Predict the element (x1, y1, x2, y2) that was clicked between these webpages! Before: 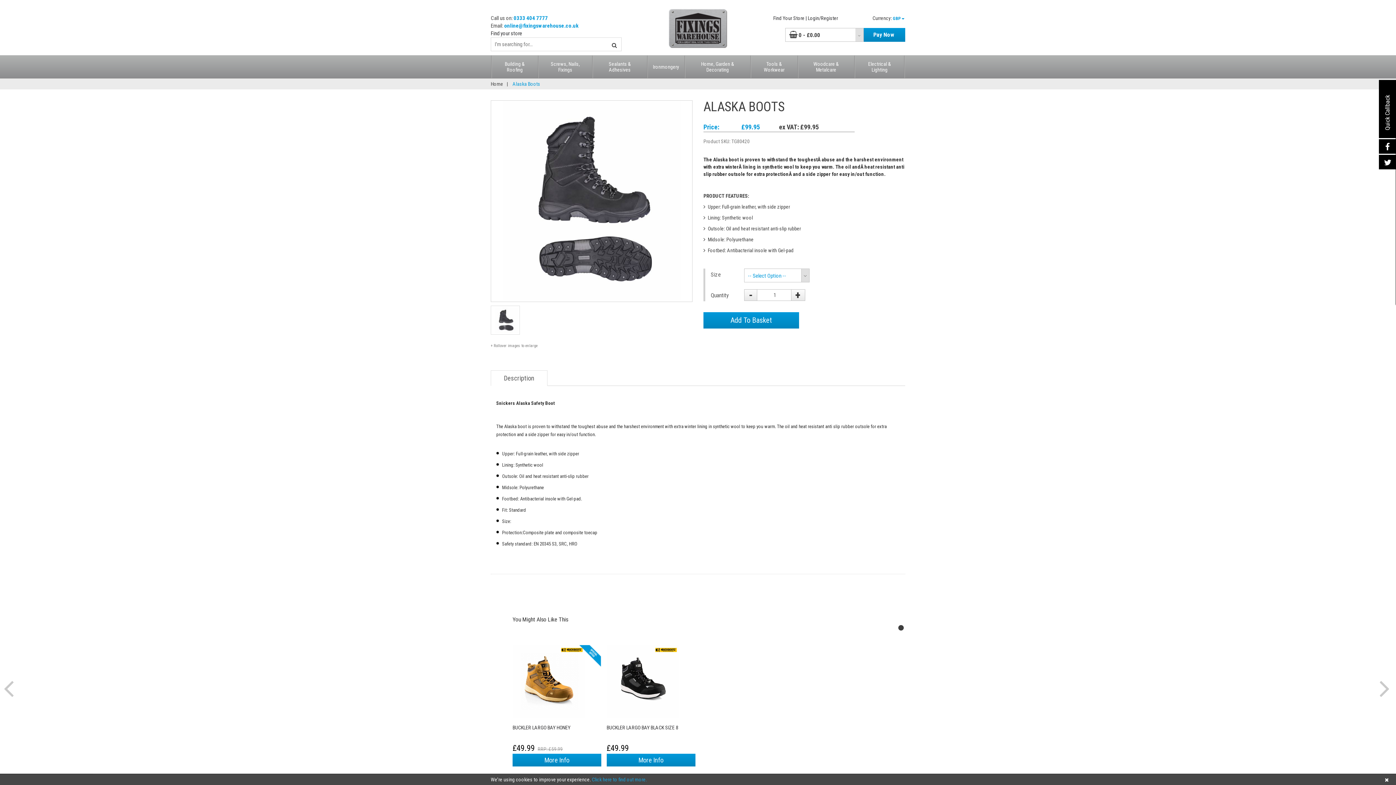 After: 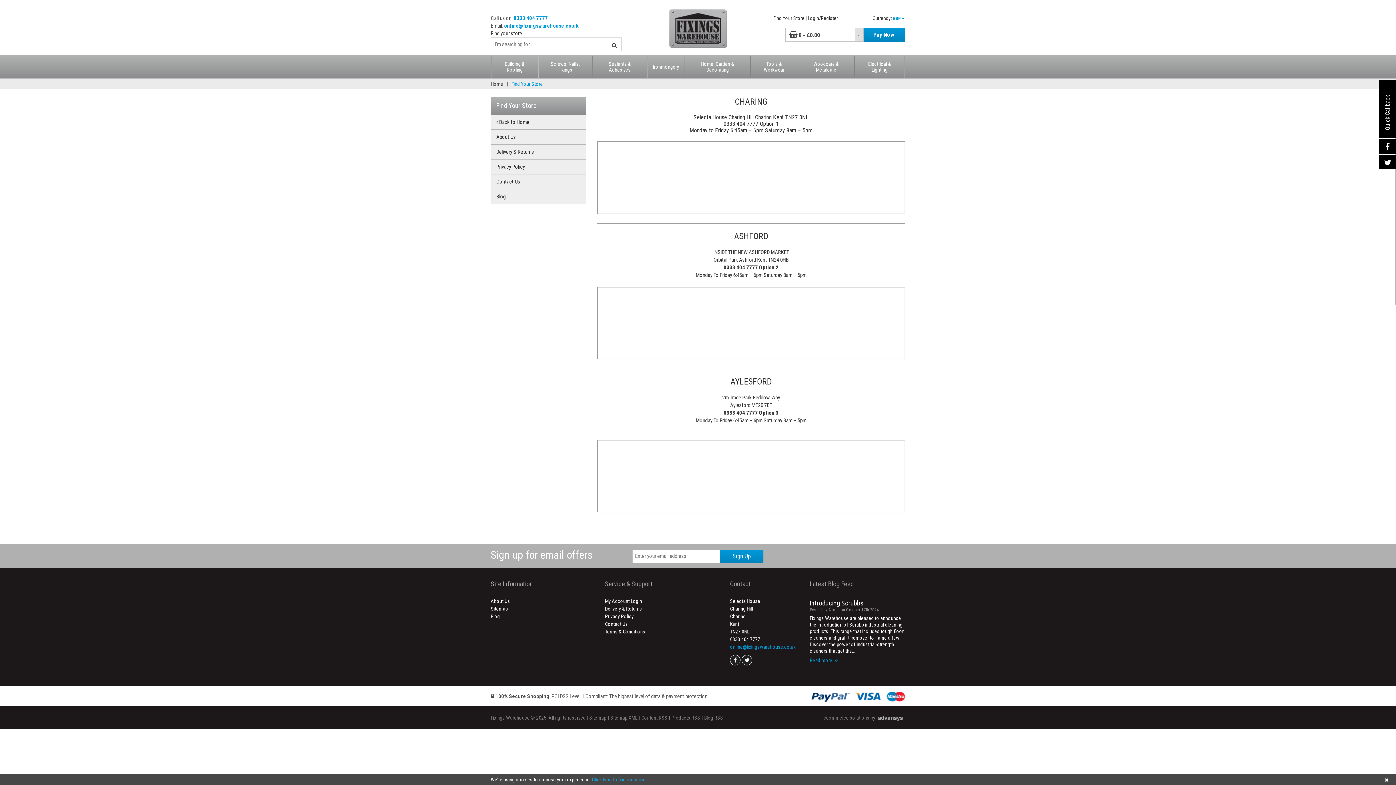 Action: bbox: (773, 14, 806, 21) label: Find Your Store |